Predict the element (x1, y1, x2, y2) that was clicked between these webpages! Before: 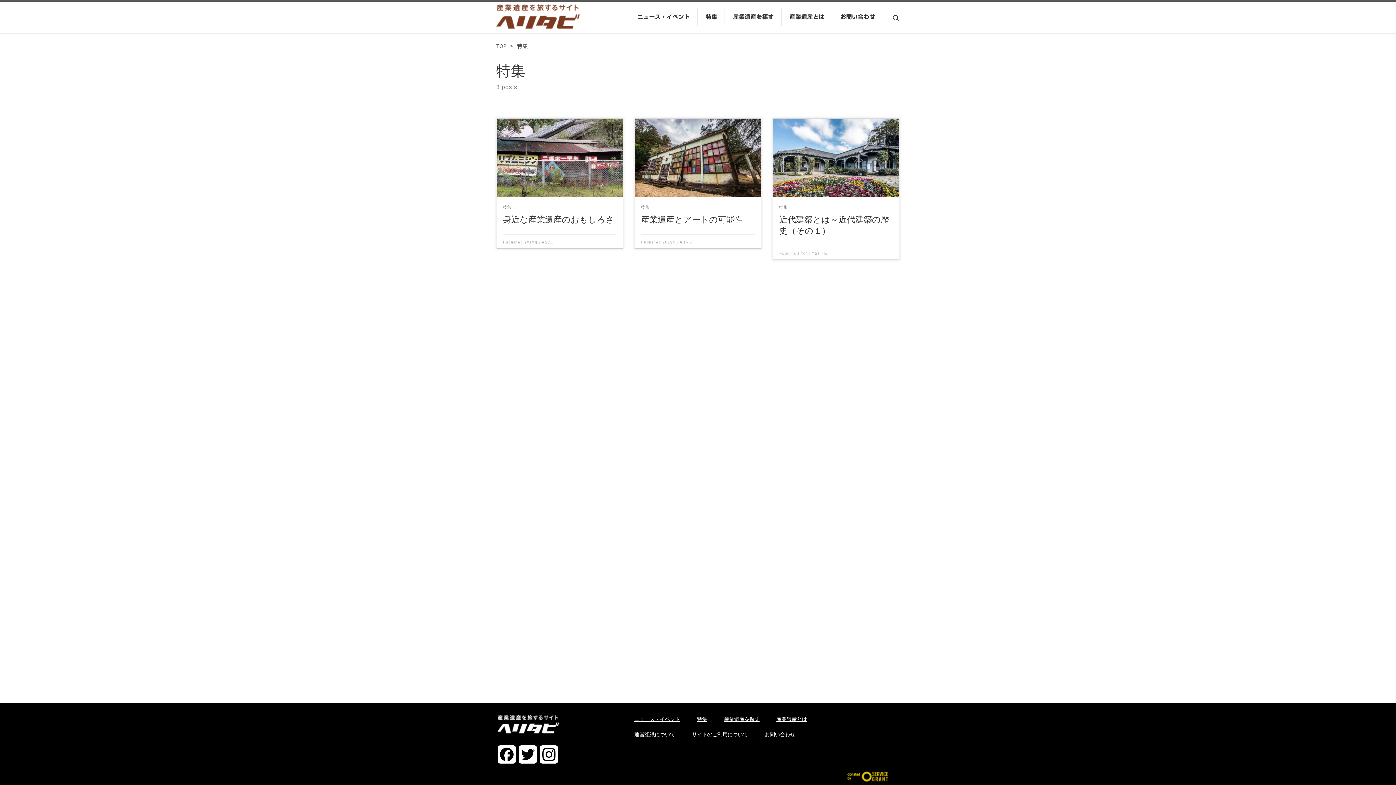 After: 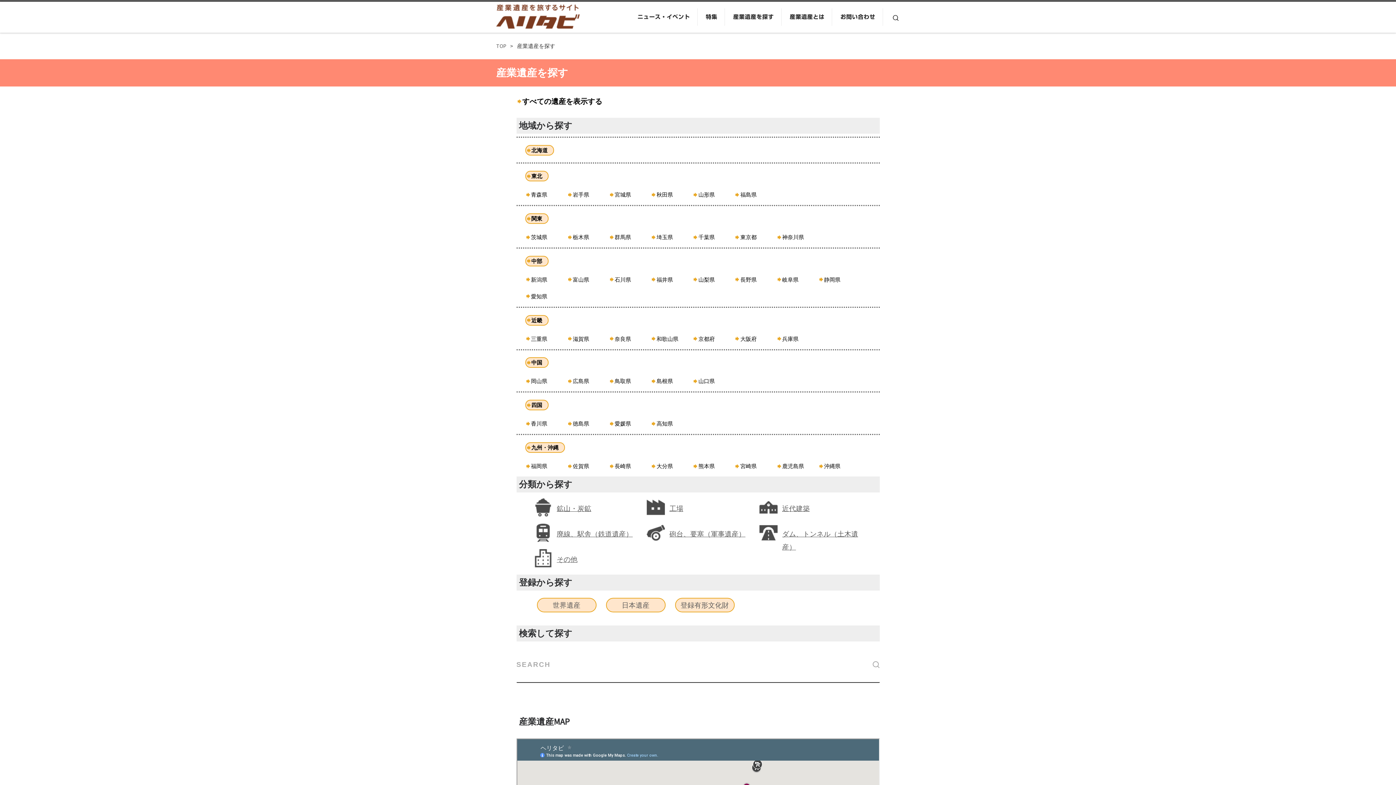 Action: label: 産業遺産を探す bbox: (724, 716, 775, 722)